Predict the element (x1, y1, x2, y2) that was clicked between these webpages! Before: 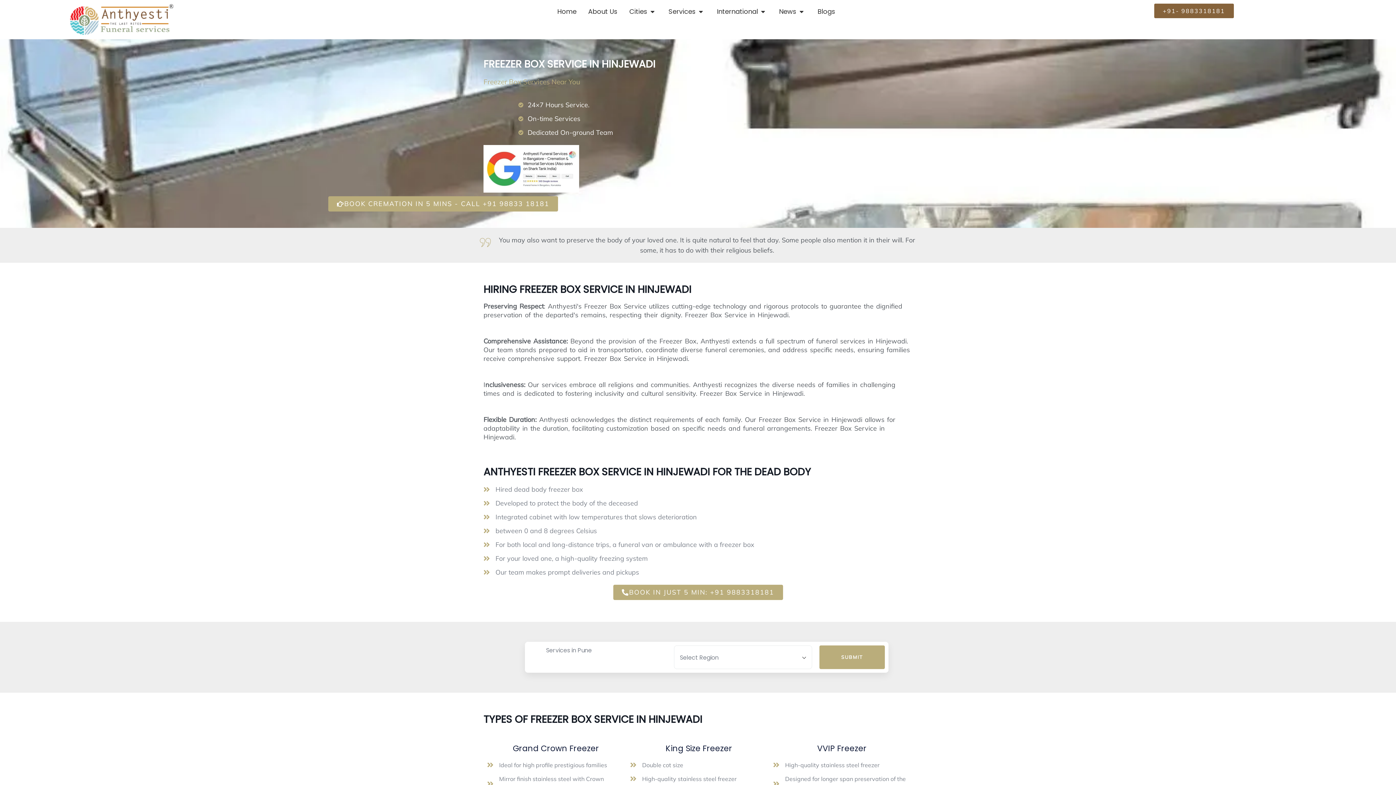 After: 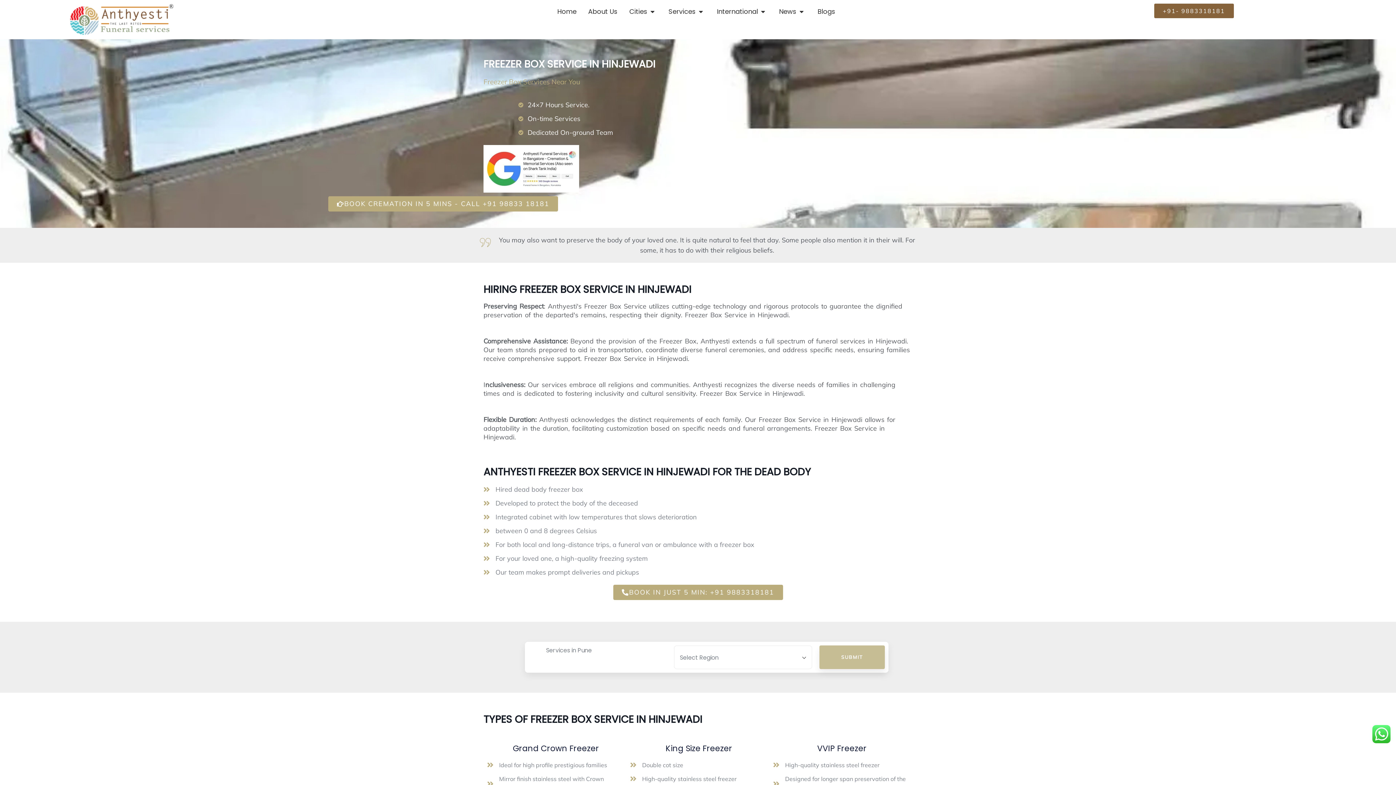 Action: label: SUBMIT bbox: (819, 645, 885, 669)